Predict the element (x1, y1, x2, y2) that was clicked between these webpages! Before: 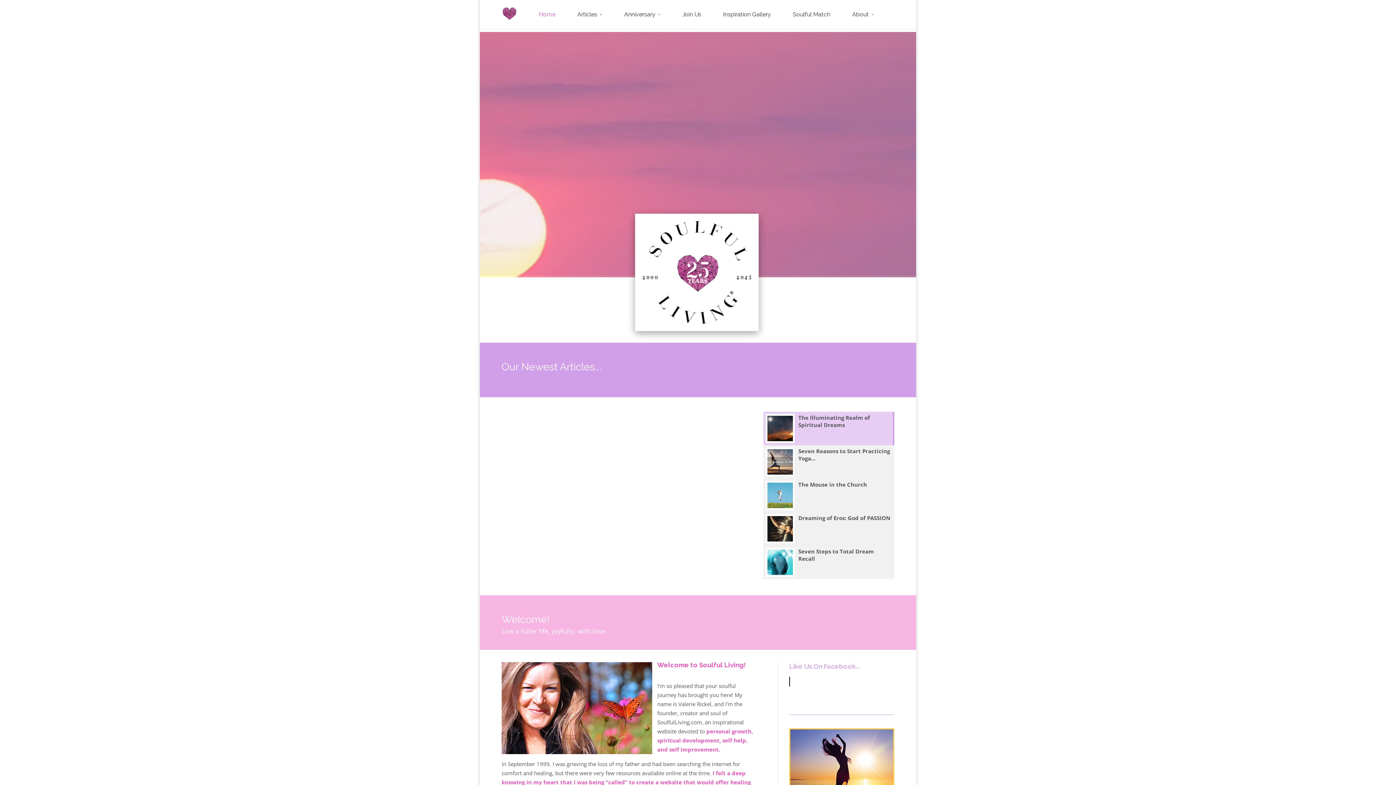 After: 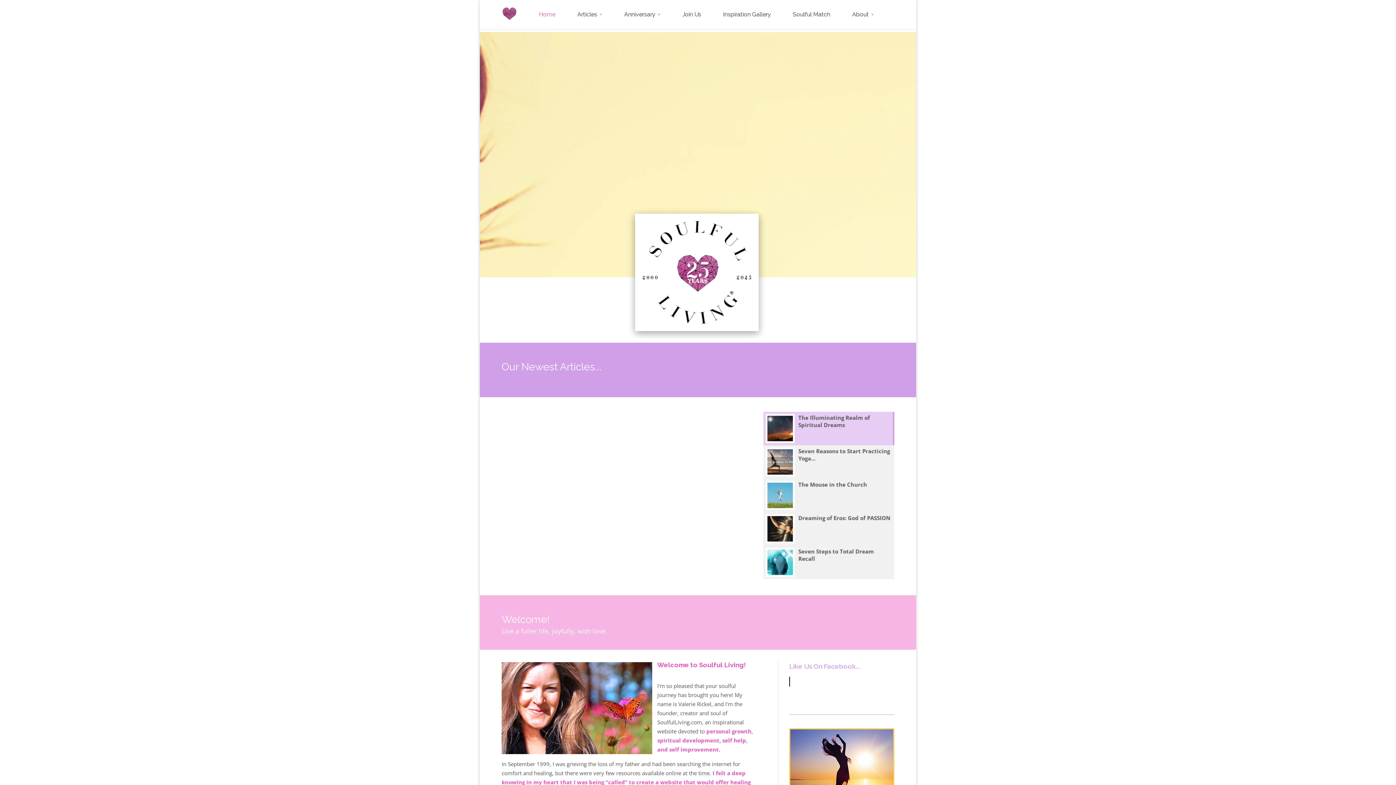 Action: label: Home bbox: (538, 10, 555, 29)